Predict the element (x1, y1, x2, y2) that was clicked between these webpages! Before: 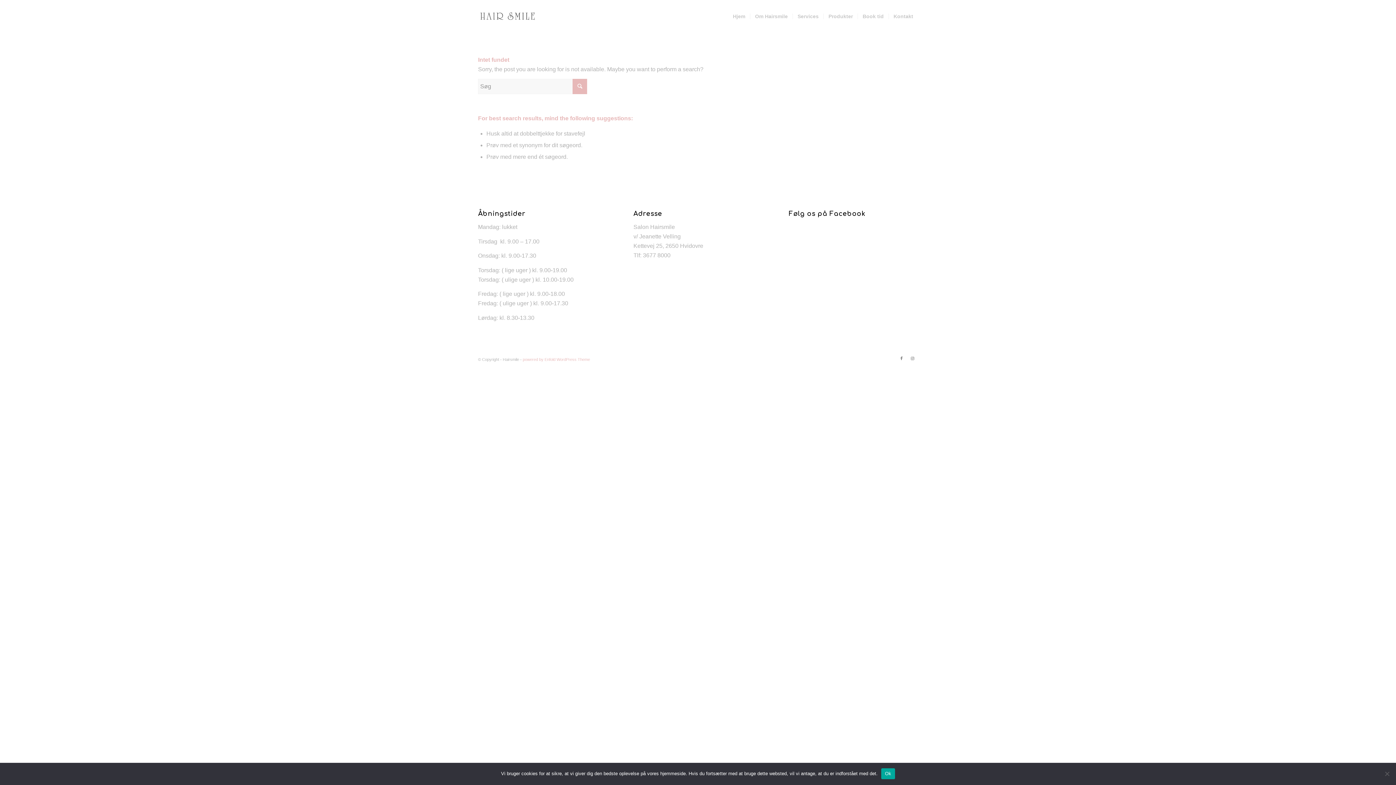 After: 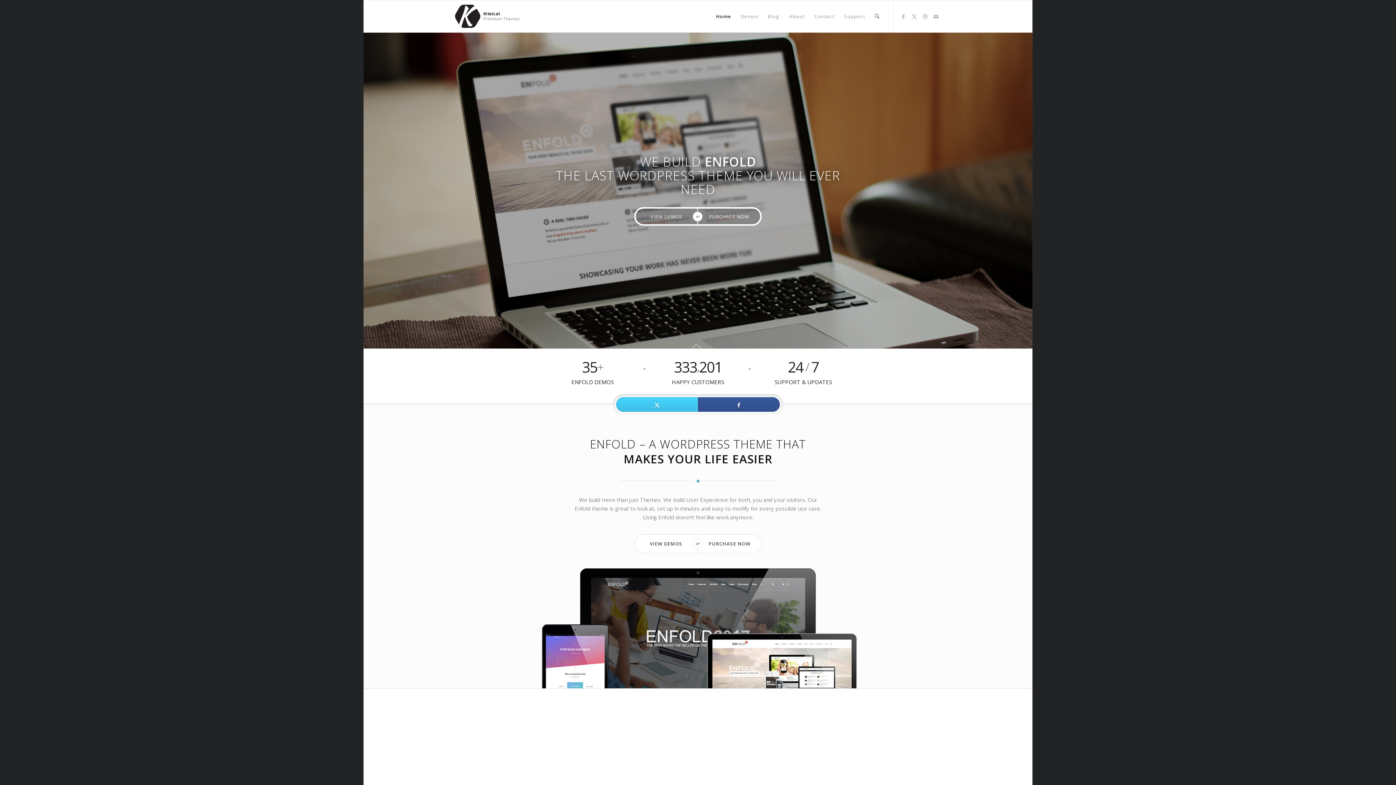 Action: label: powered by Enfold WordPress Theme bbox: (522, 357, 590, 361)